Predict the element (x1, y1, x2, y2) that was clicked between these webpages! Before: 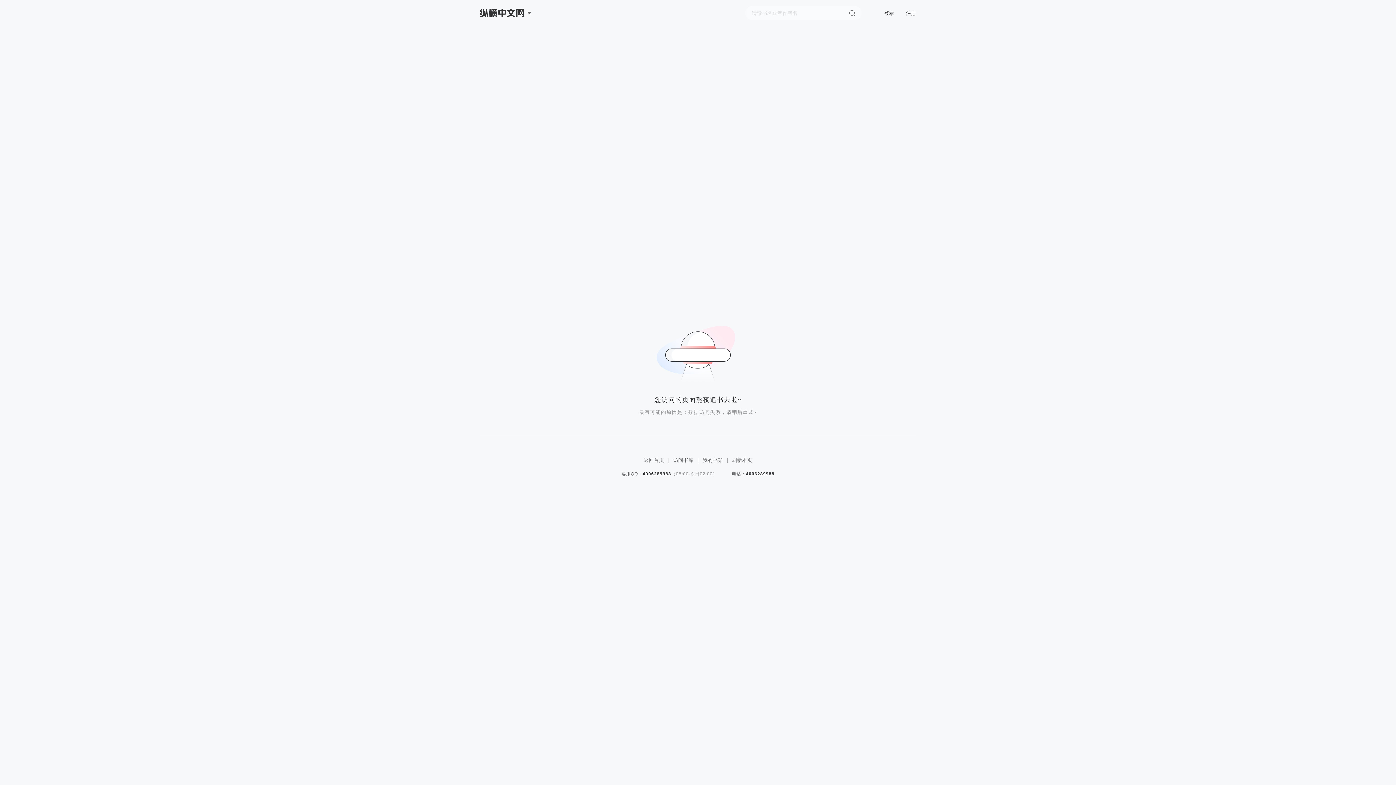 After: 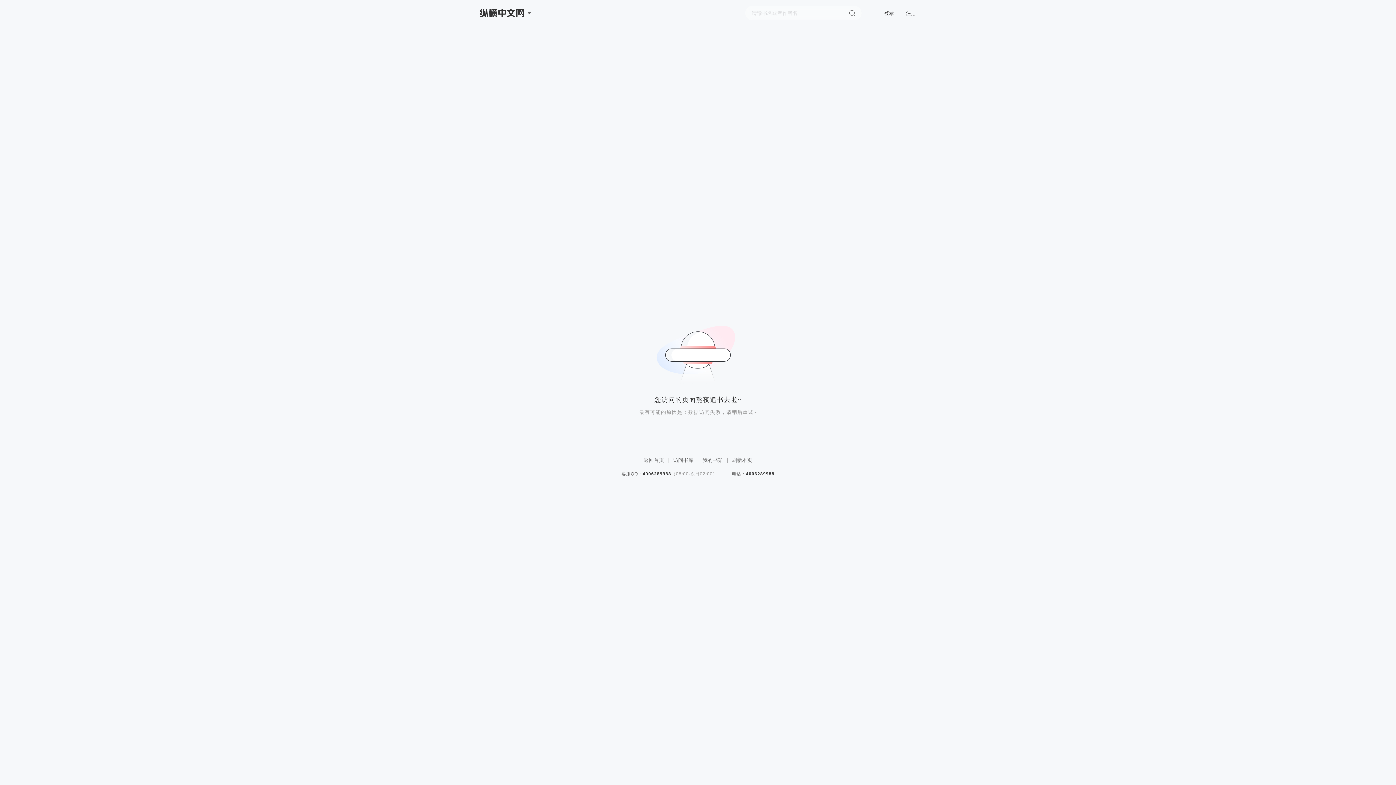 Action: bbox: (848, 9, 856, 16) label: 搜索